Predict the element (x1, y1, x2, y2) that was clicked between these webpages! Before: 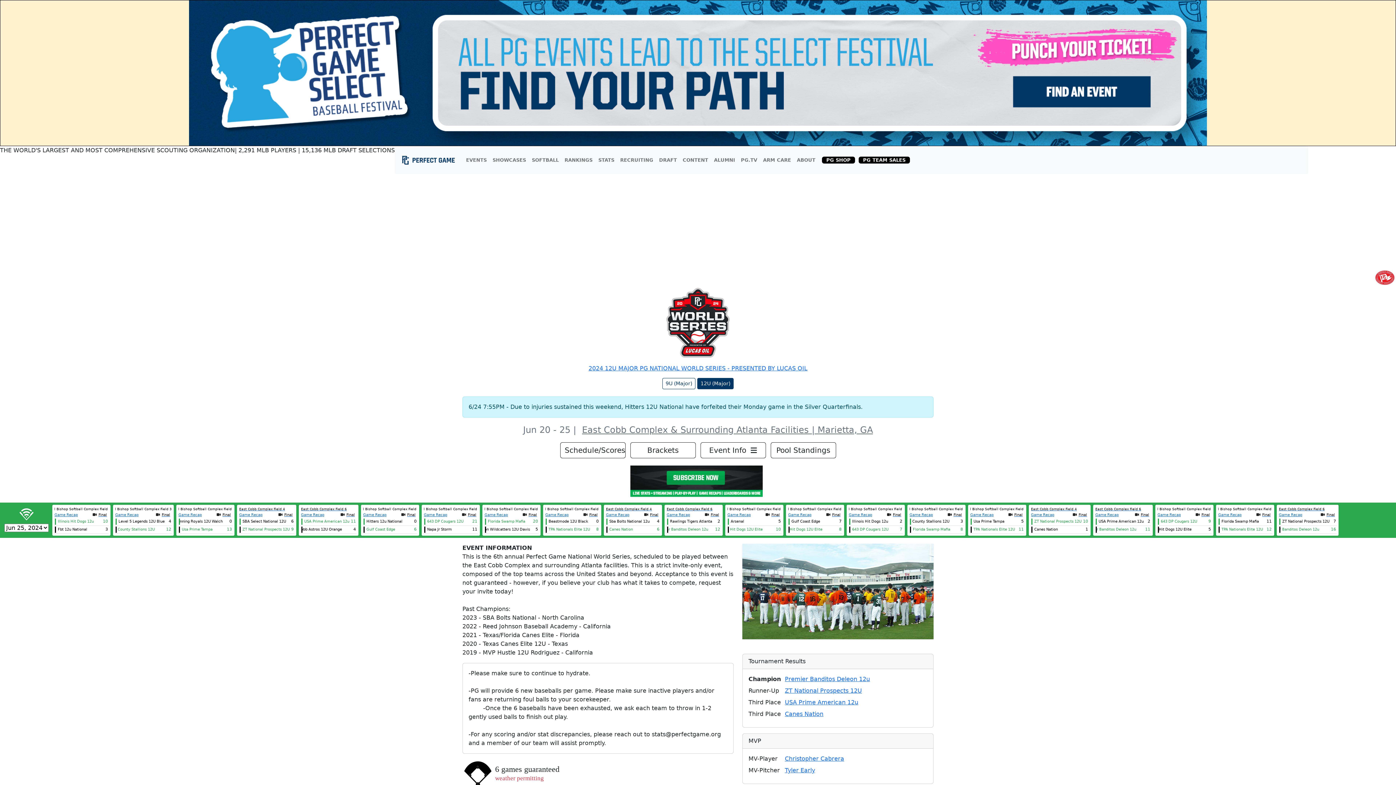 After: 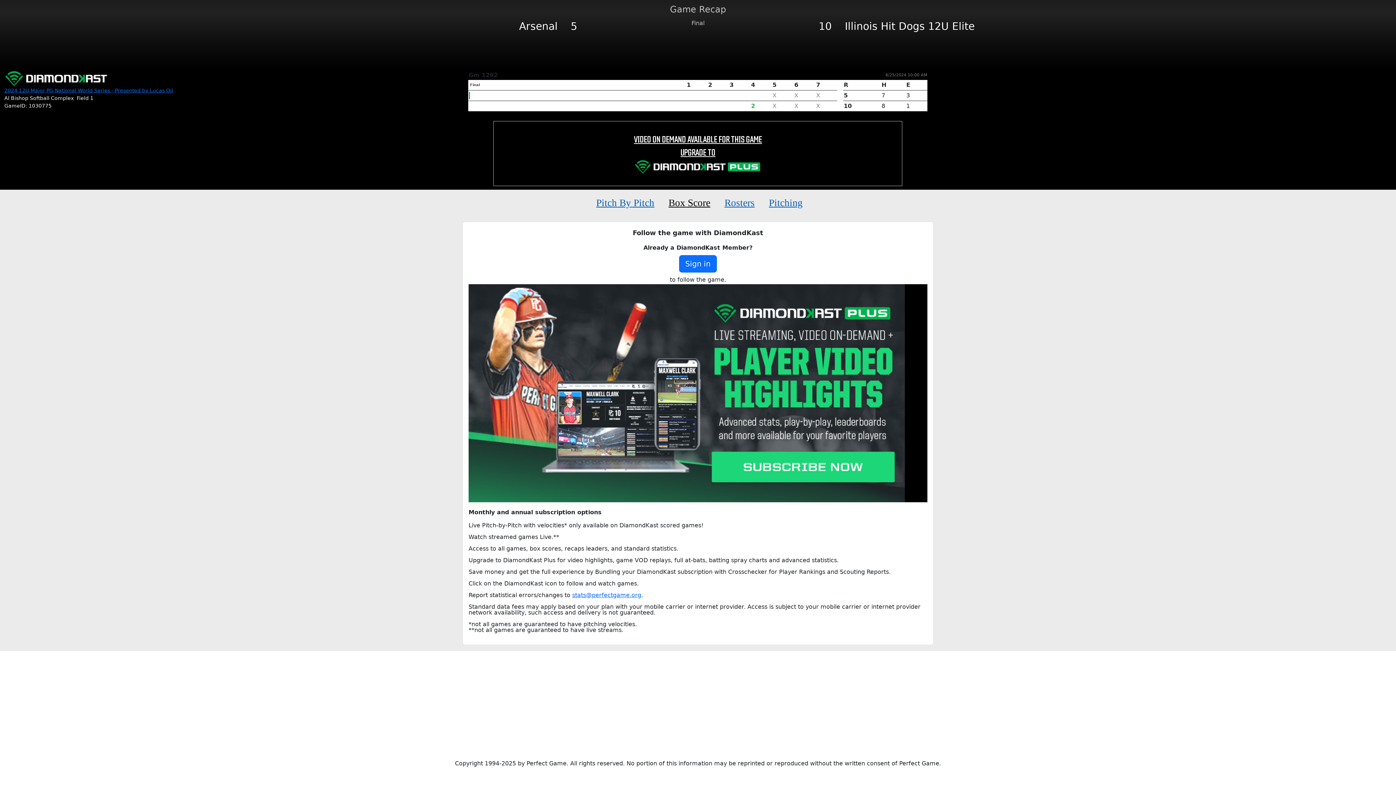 Action: bbox: (727, 513, 750, 517) label: Game Recap